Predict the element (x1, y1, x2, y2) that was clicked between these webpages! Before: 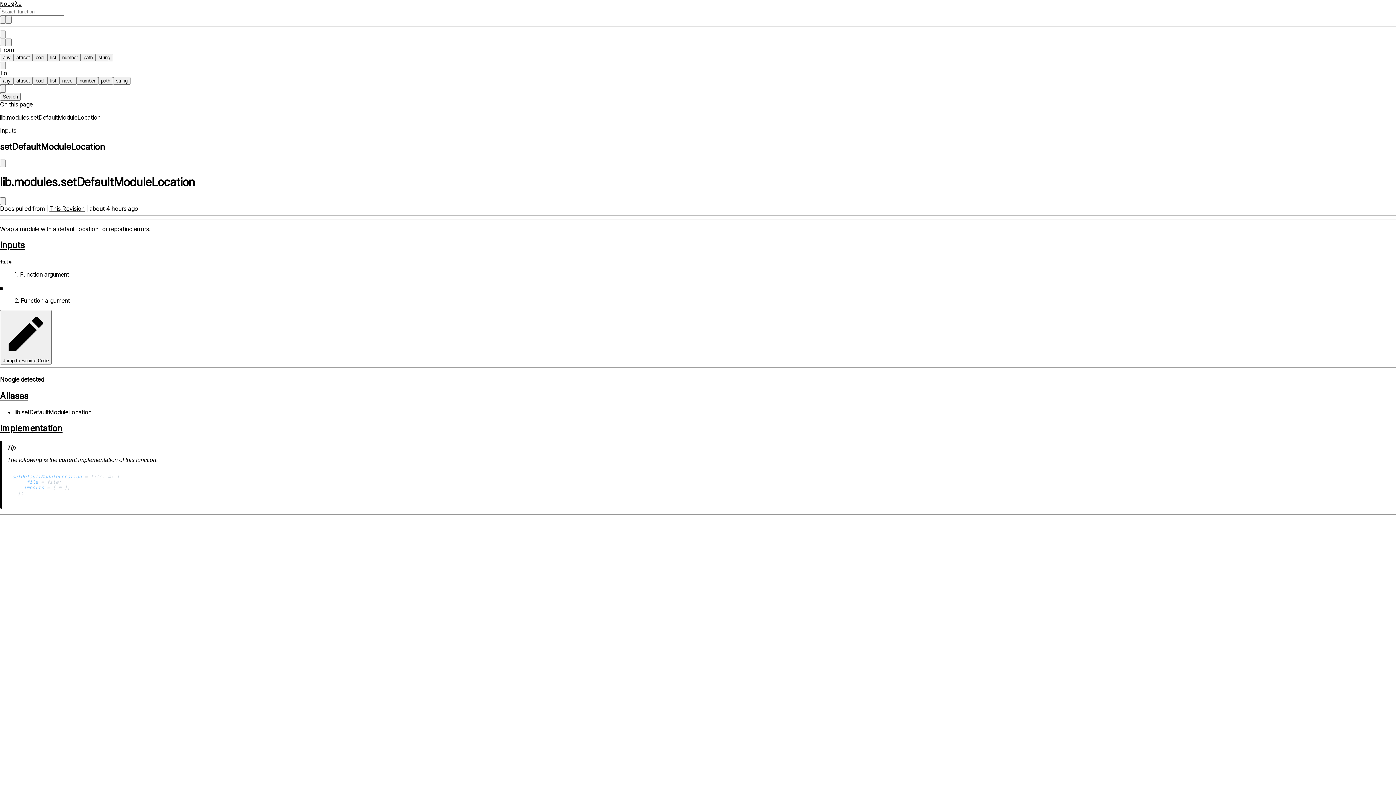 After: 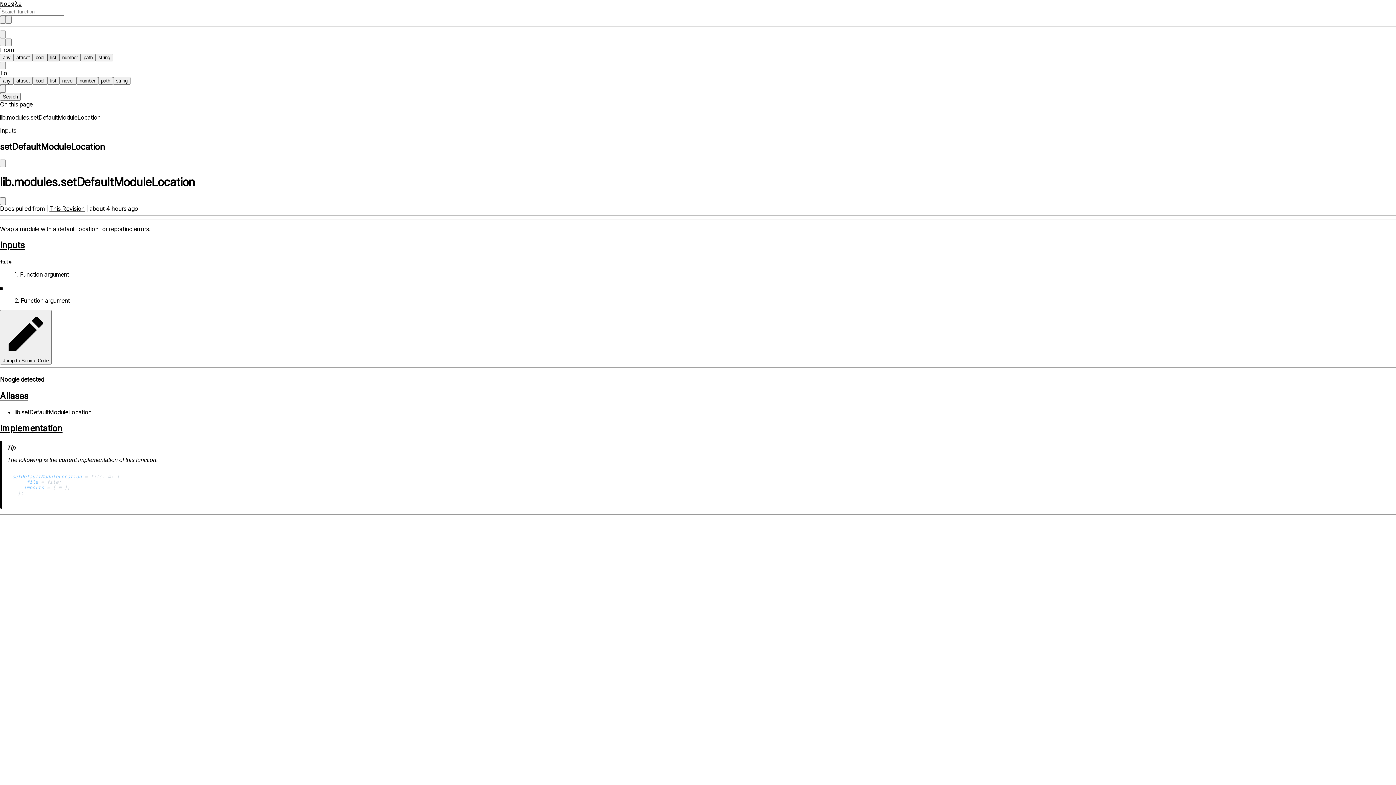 Action: bbox: (47, 53, 59, 61) label: list